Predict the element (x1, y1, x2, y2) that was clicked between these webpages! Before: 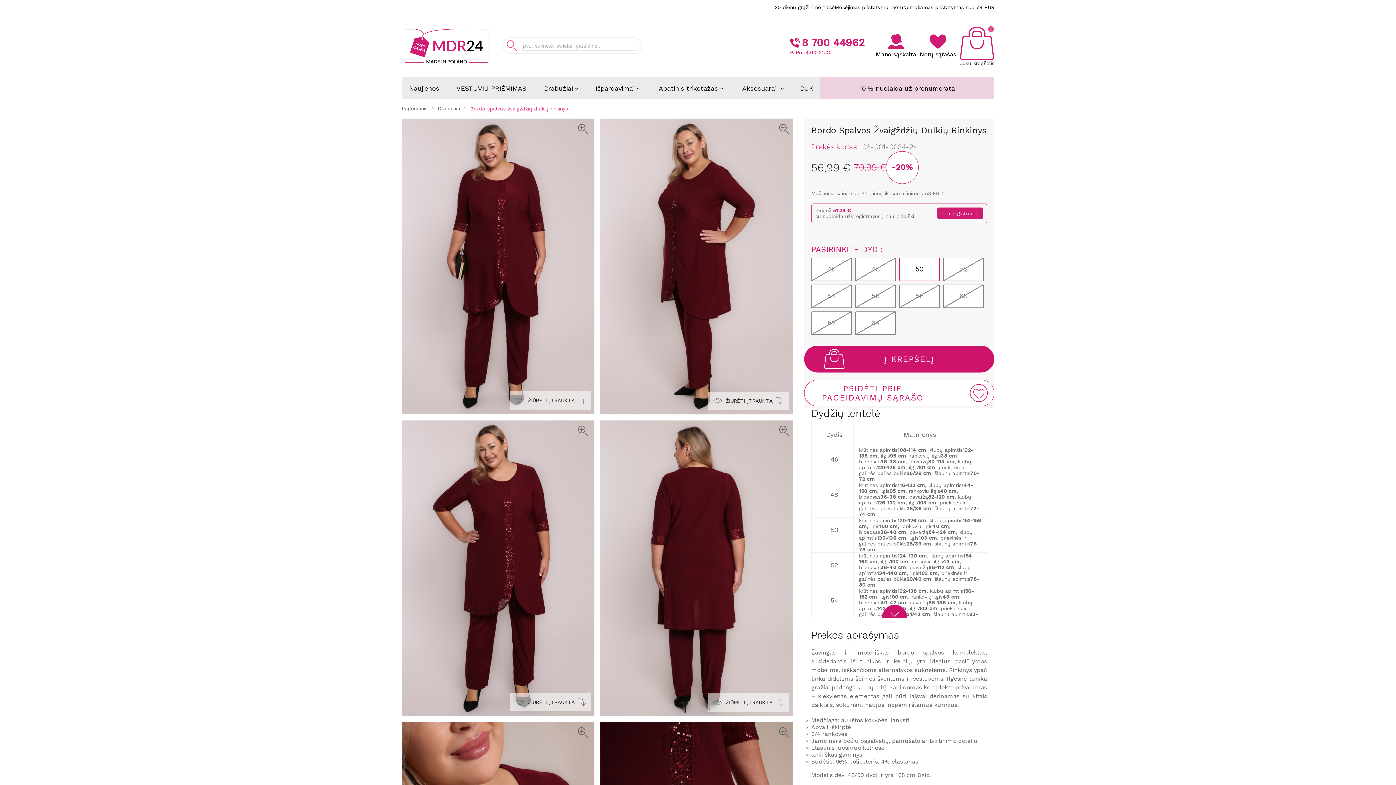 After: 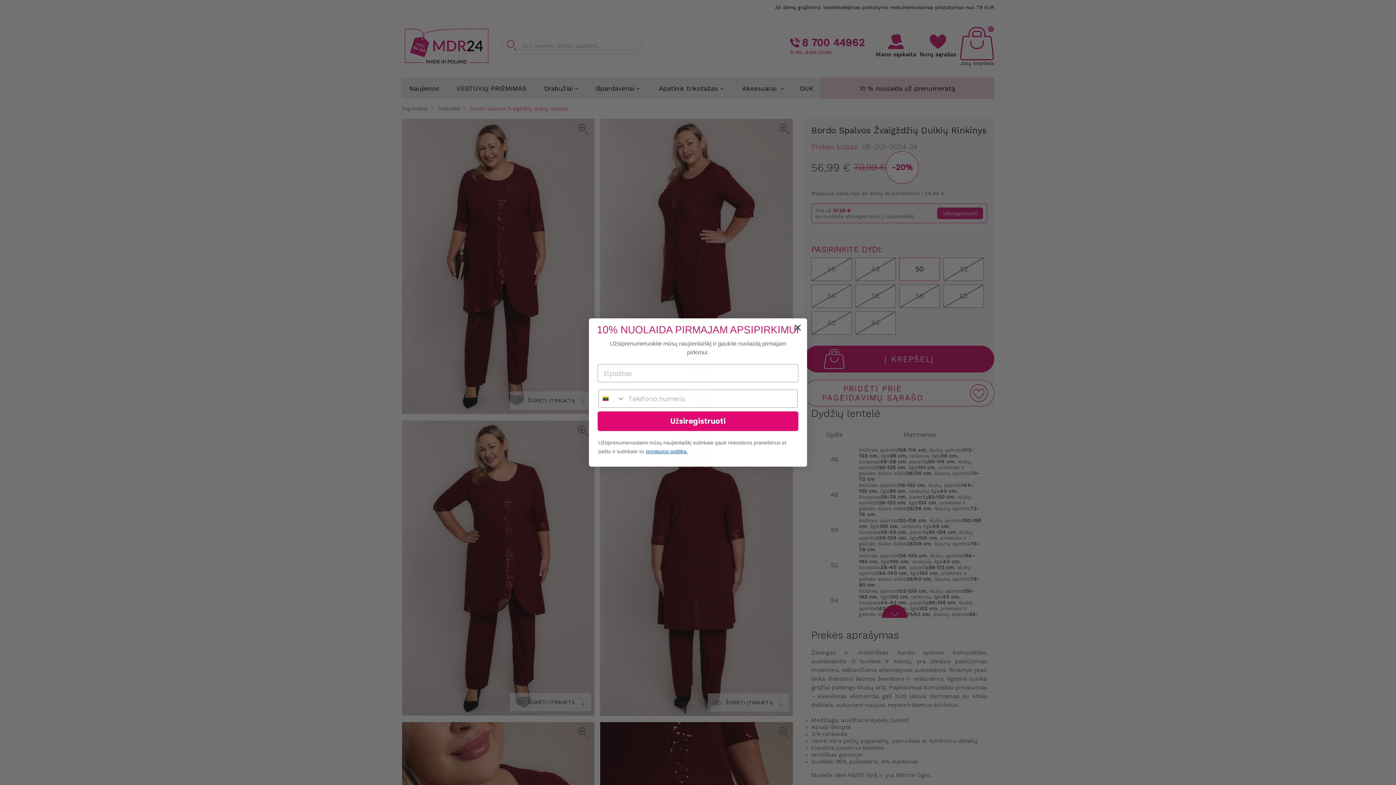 Action: label: Užsiregistruoti bbox: (937, 207, 983, 219)